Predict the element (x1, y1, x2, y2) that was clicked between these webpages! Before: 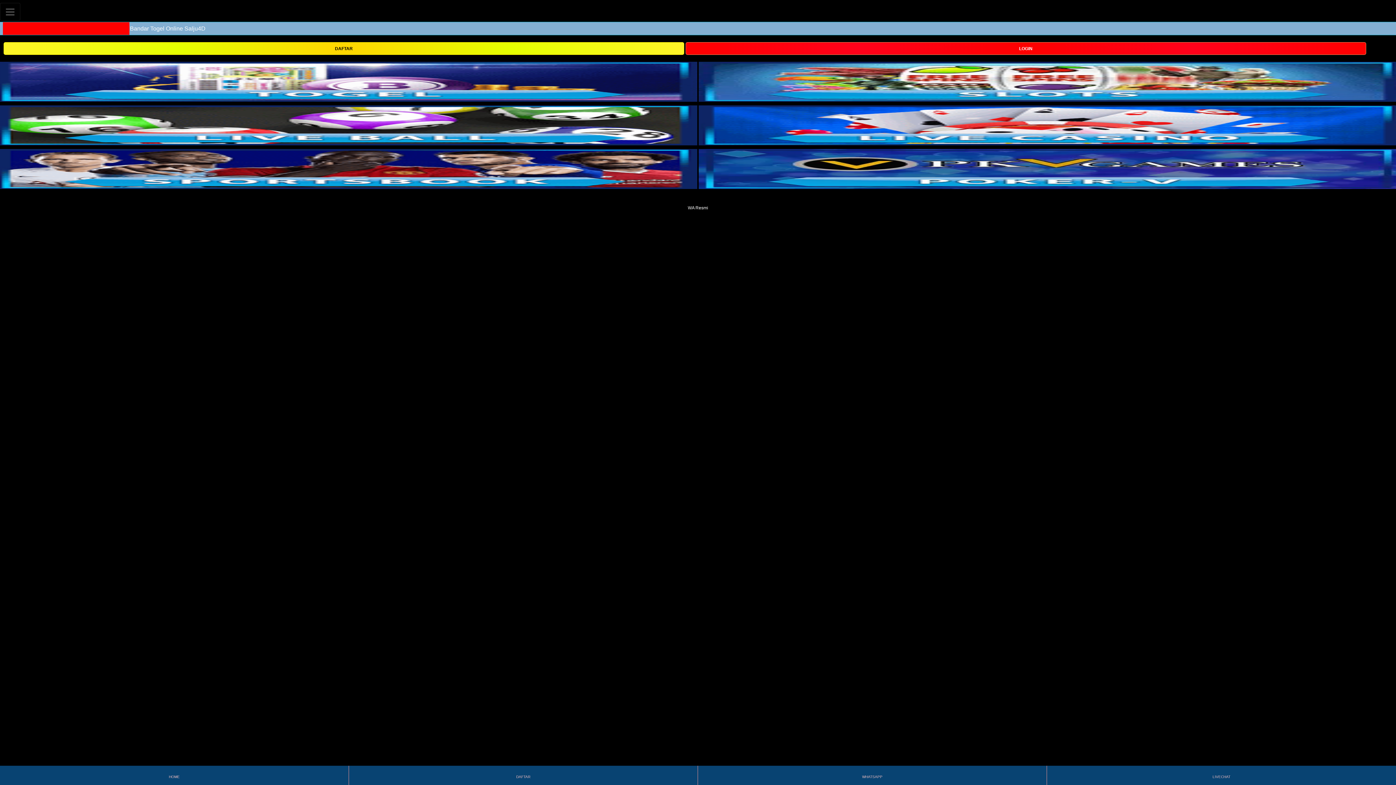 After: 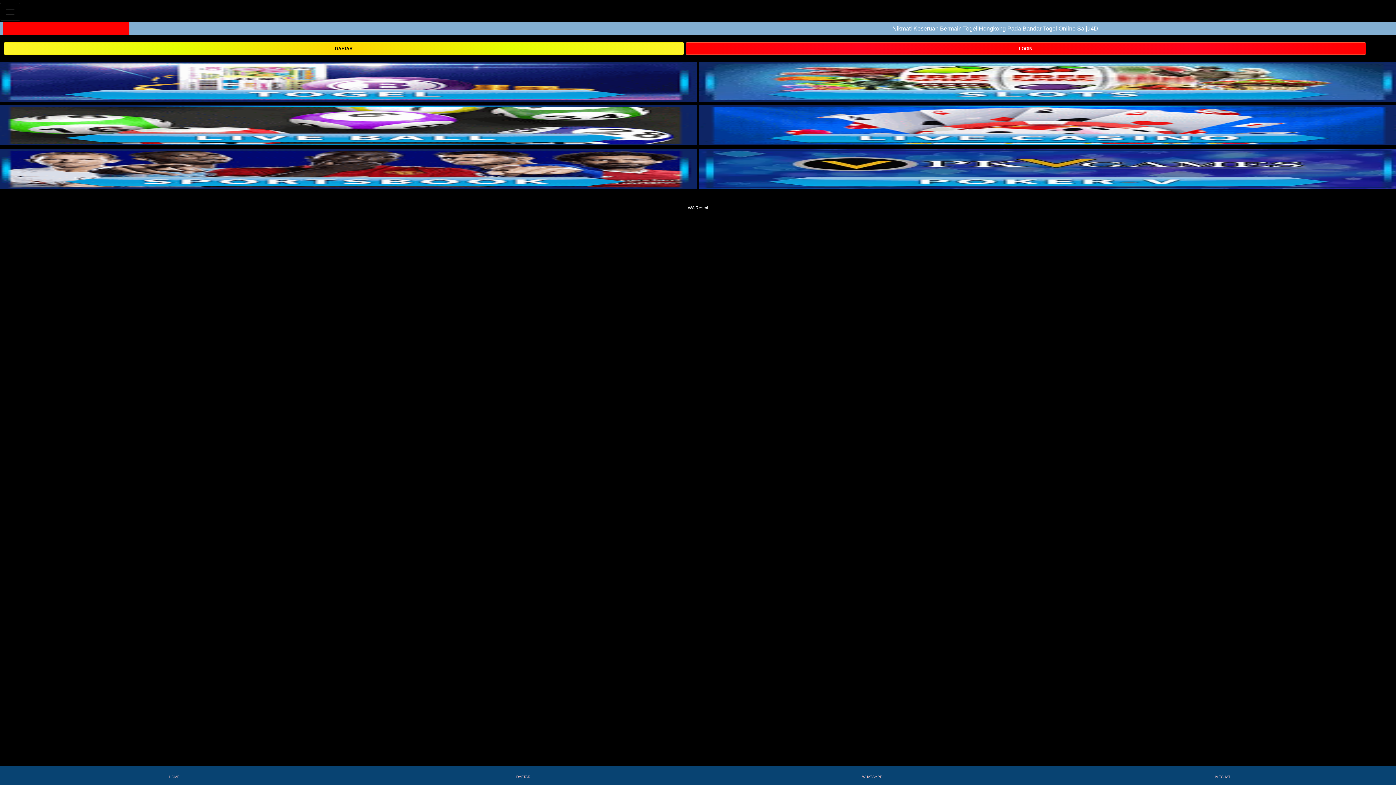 Action: bbox: (-4, 96, 697, 102)